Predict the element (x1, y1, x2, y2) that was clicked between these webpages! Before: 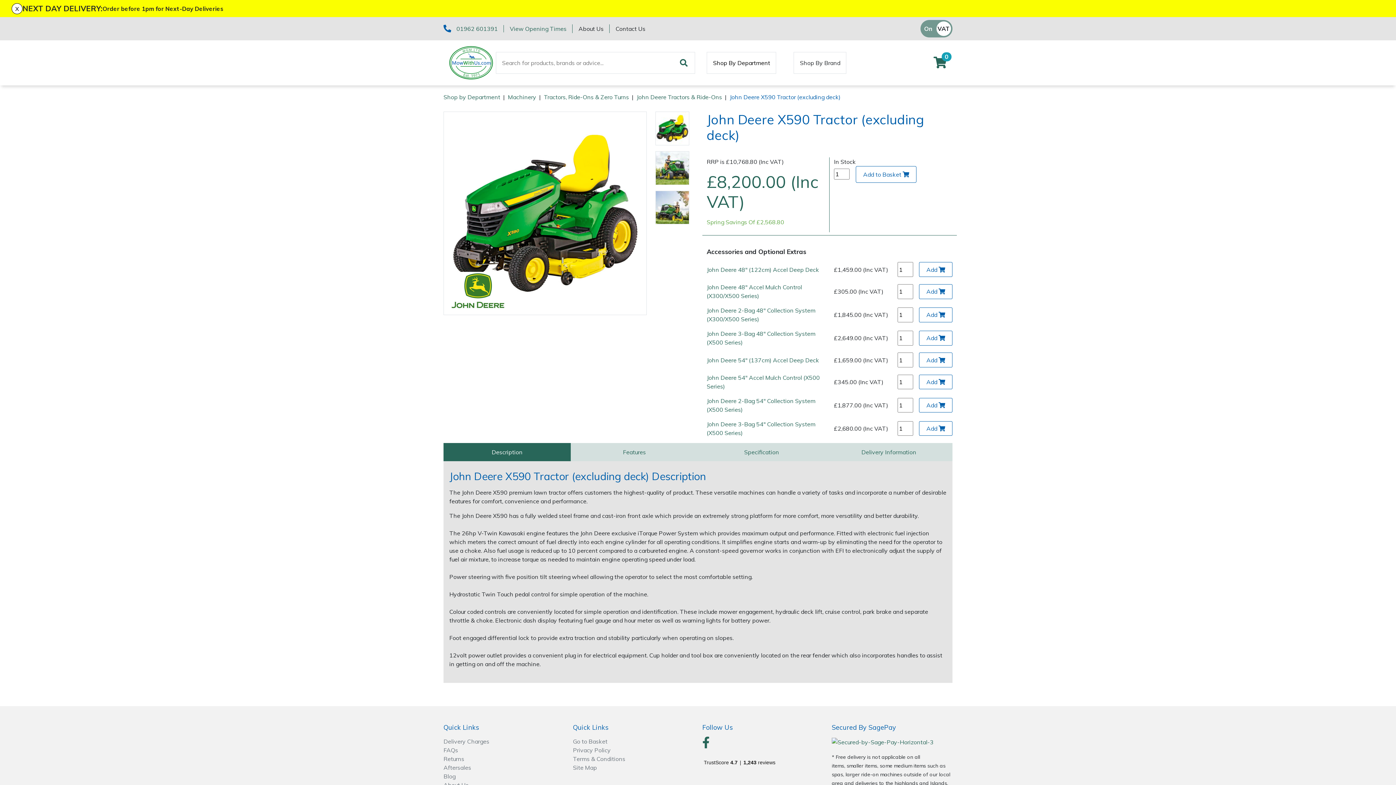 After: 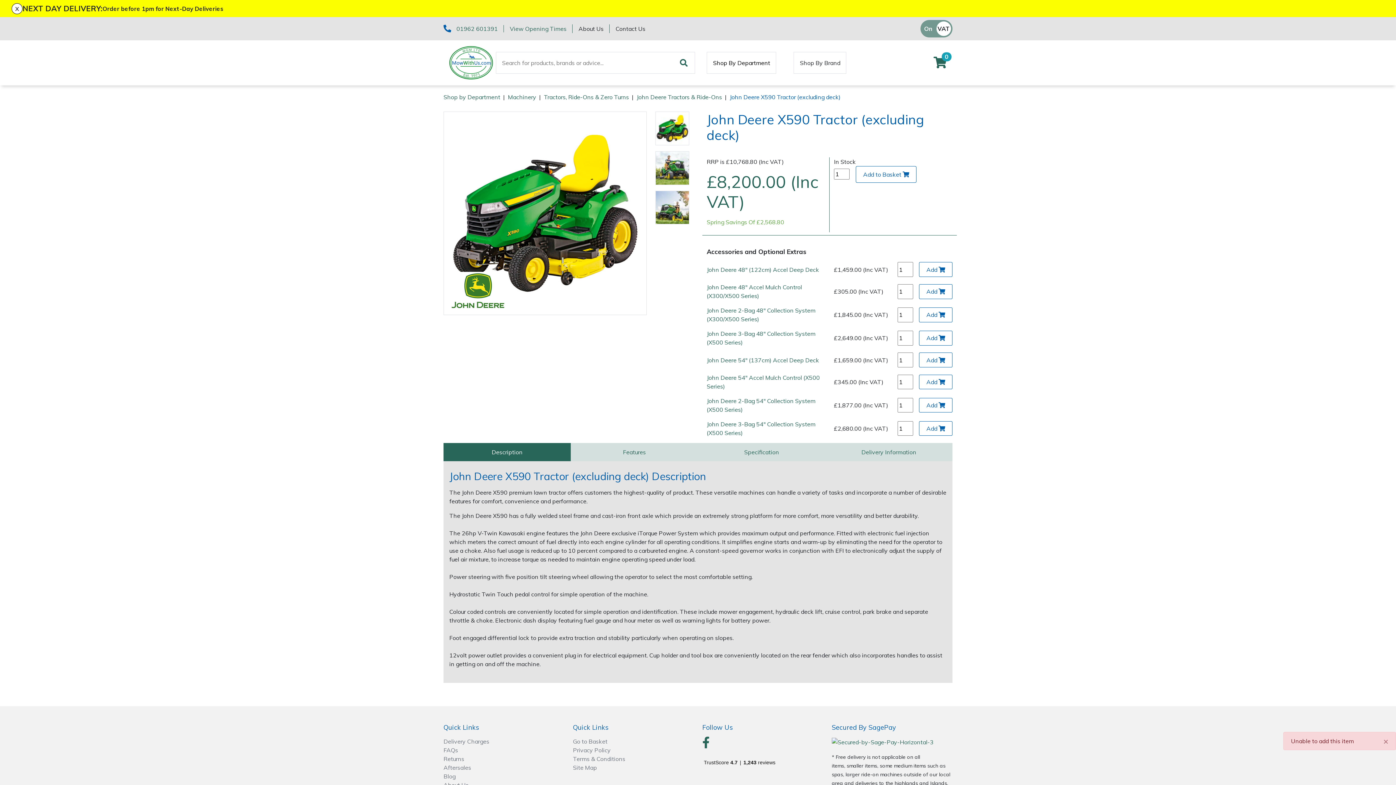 Action: bbox: (919, 398, 952, 412) label: Add